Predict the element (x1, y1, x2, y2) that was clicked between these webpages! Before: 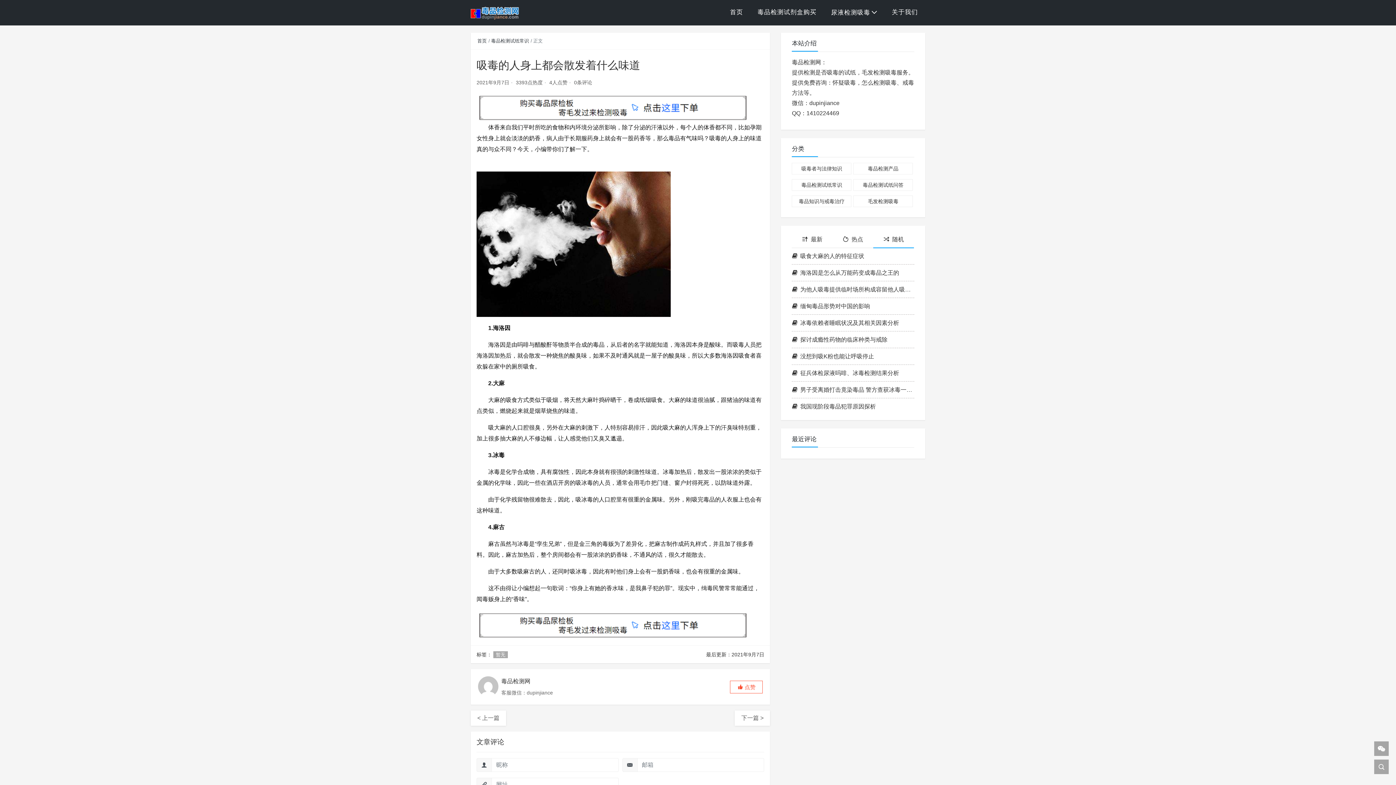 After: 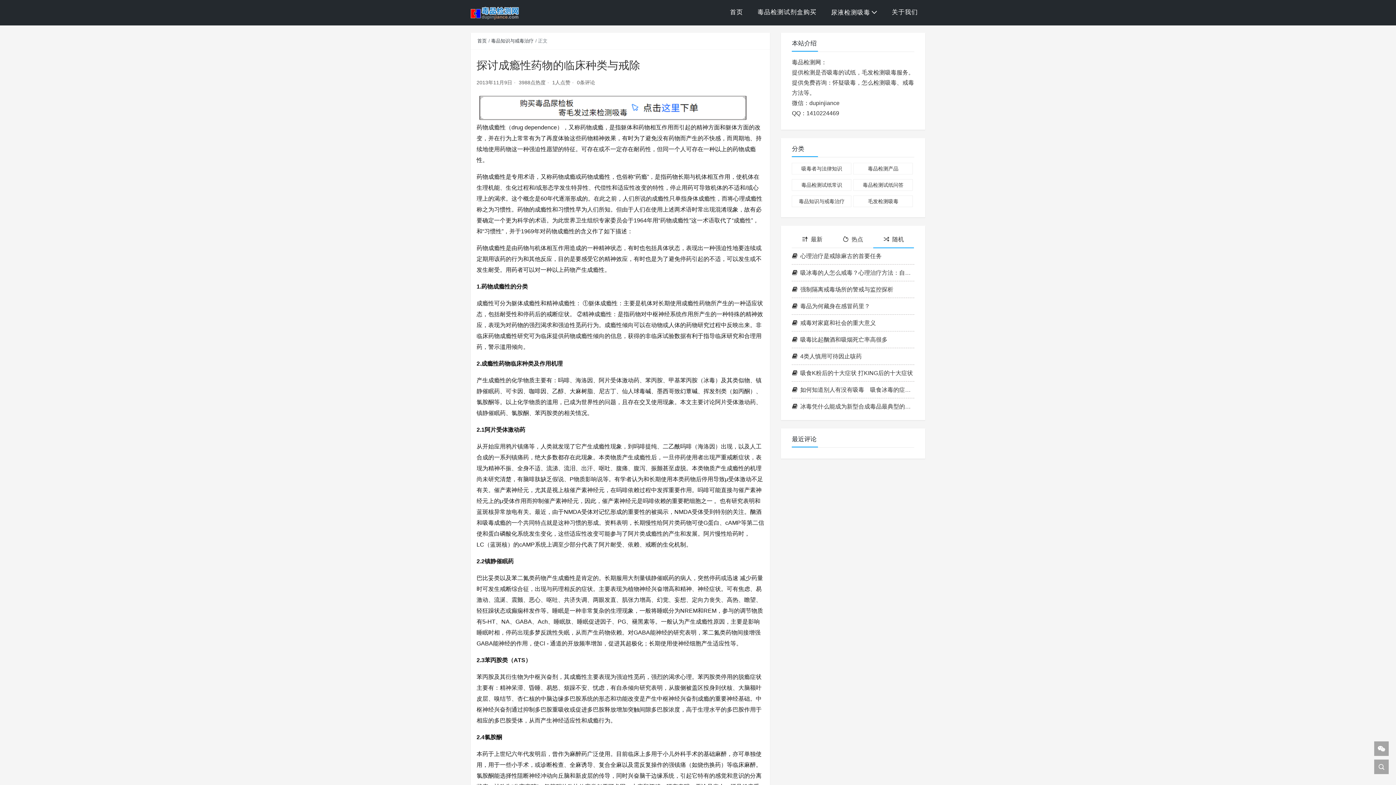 Action: label: 探讨成瘾性药物的临床种类与戒除 bbox: (792, 331, 914, 348)